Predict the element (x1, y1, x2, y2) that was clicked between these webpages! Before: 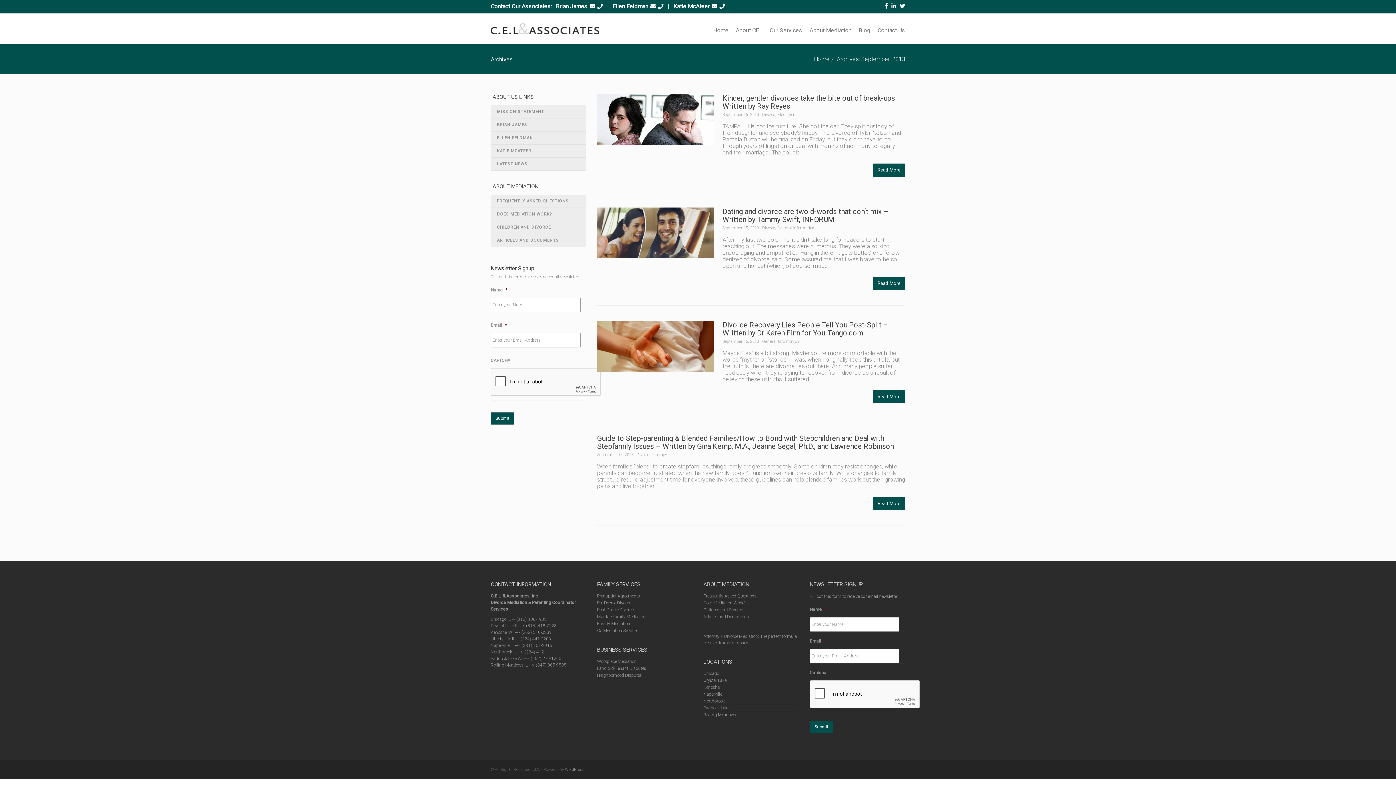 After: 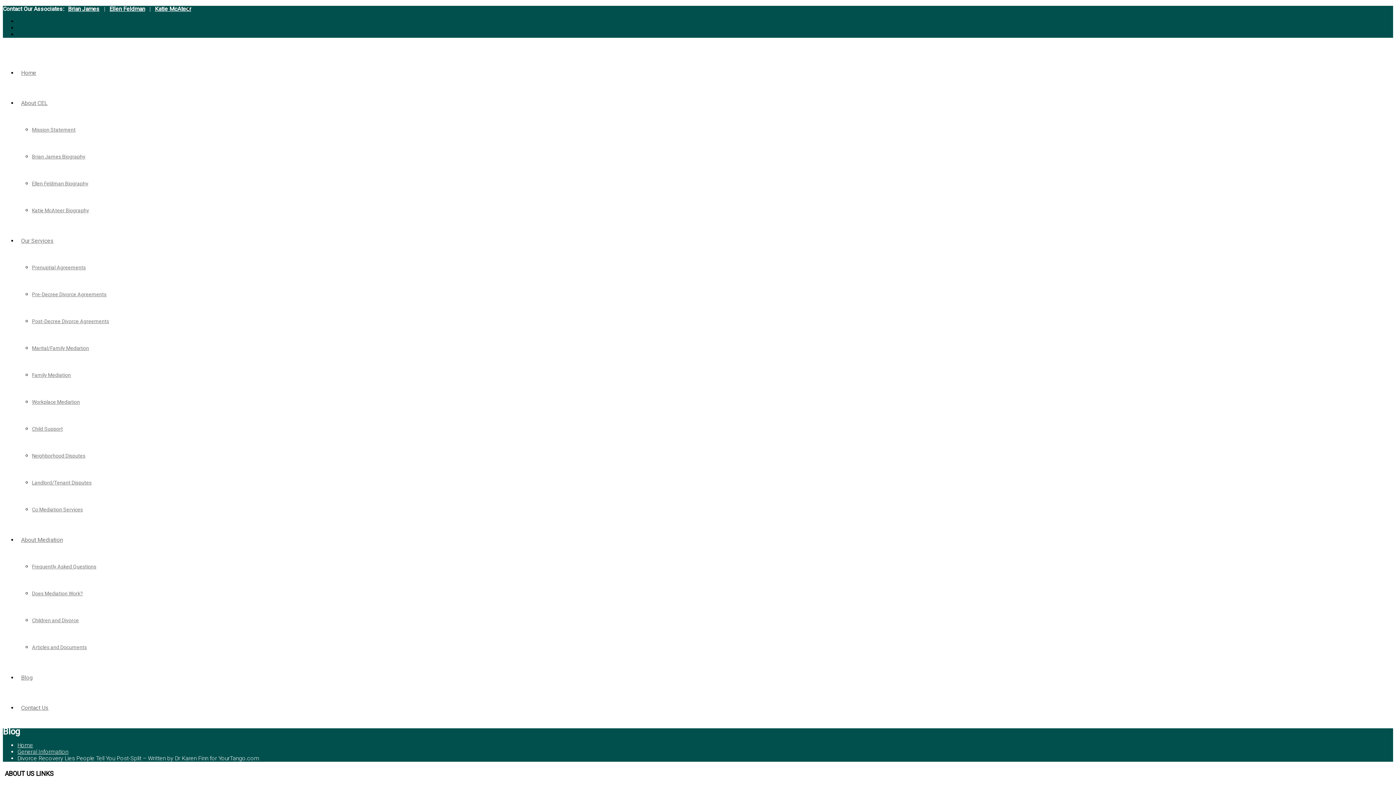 Action: bbox: (873, 390, 905, 403) label: Read More